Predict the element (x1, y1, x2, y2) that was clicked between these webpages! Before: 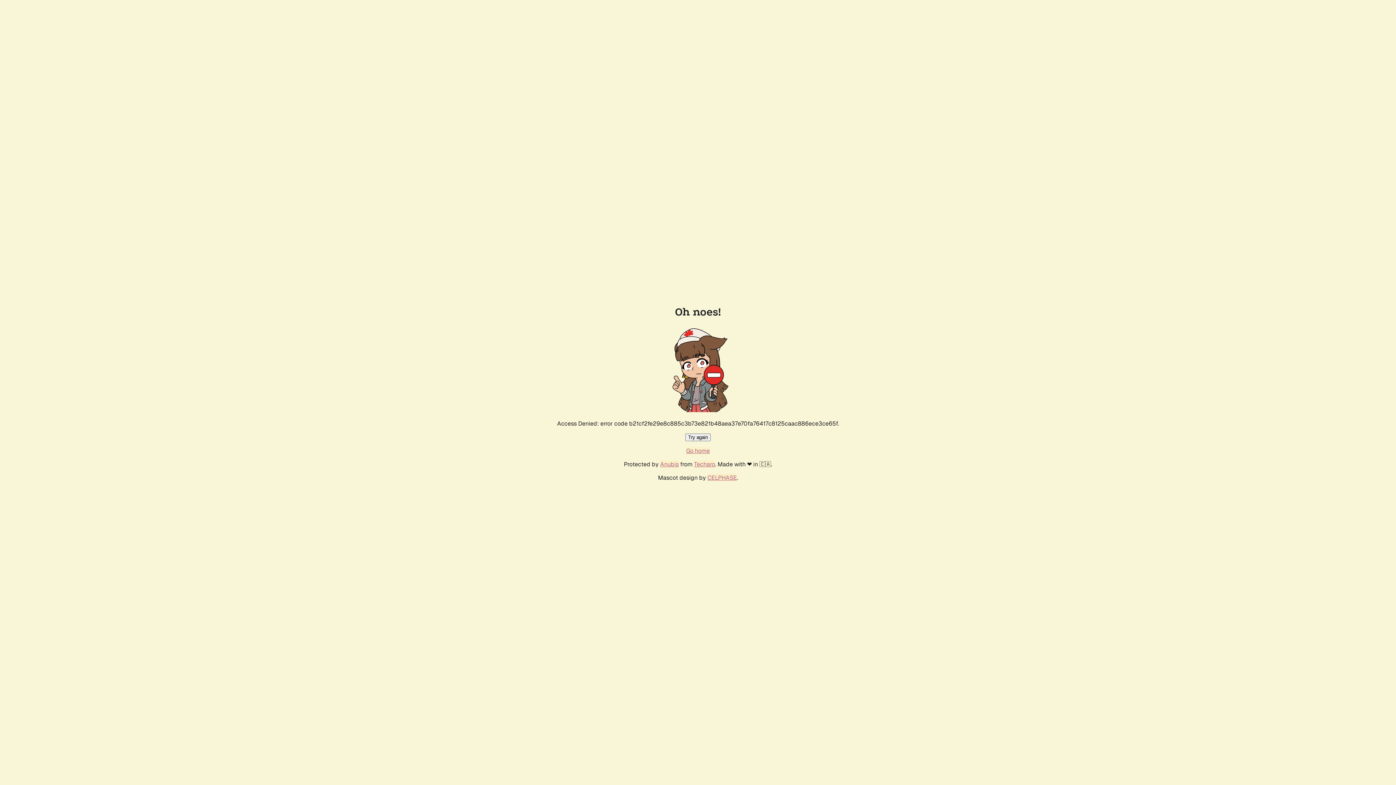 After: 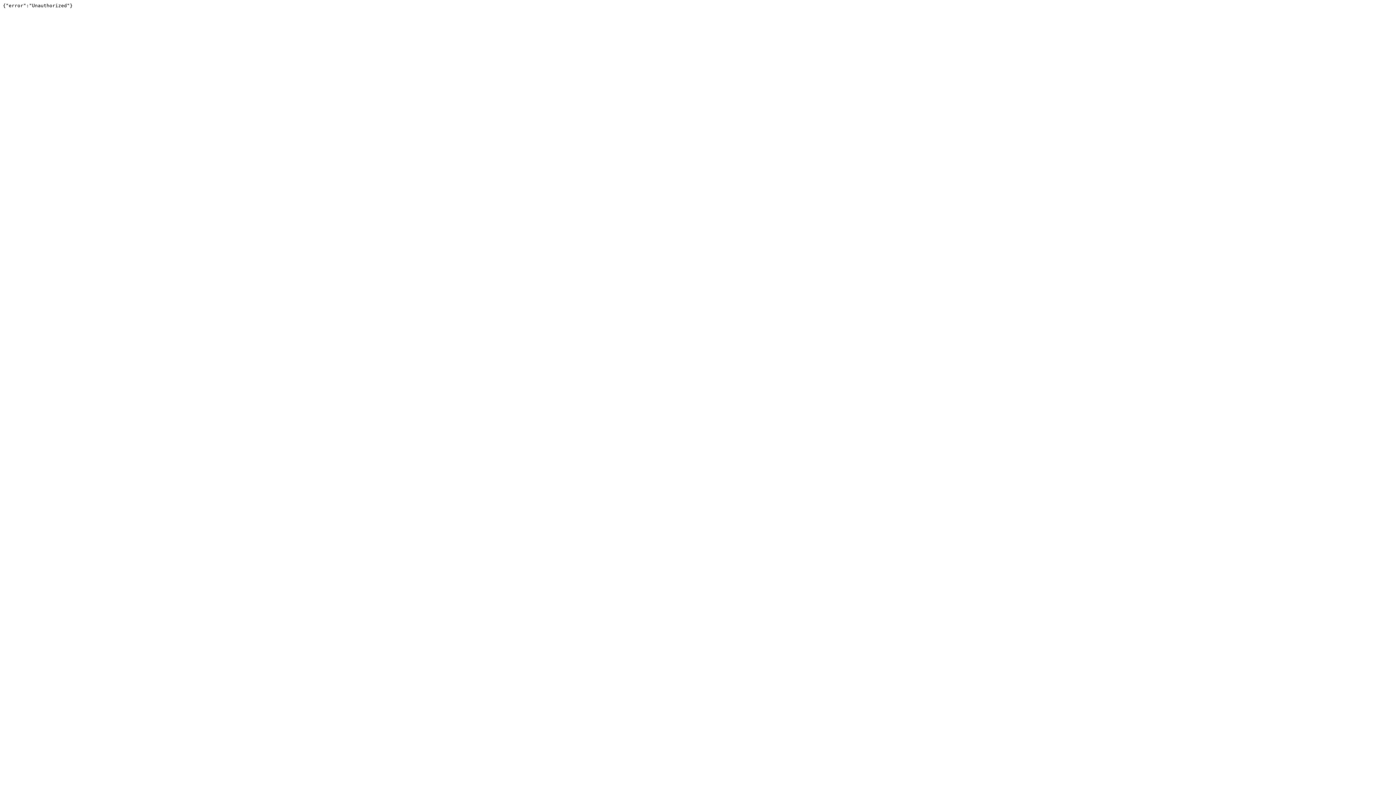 Action: bbox: (694, 460, 715, 468) label: Techaro